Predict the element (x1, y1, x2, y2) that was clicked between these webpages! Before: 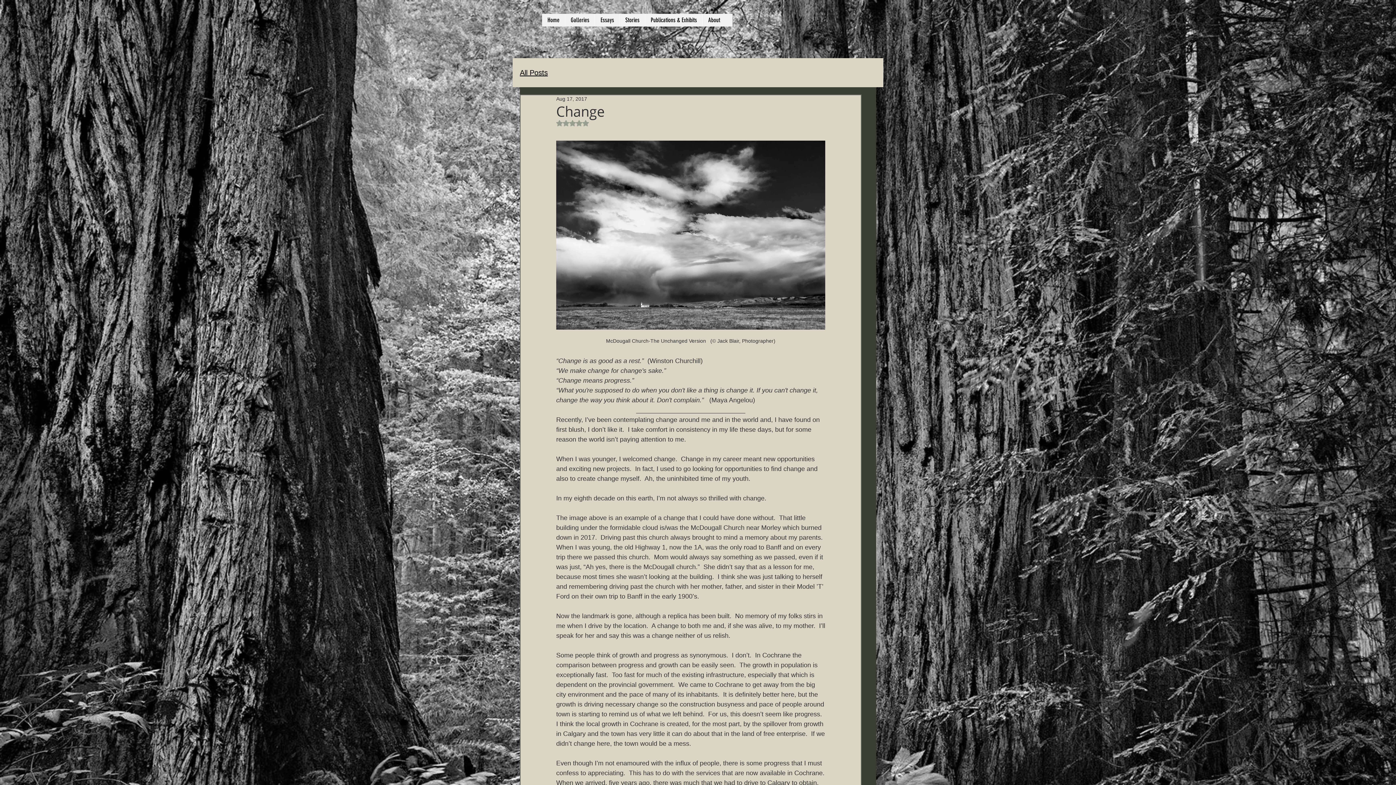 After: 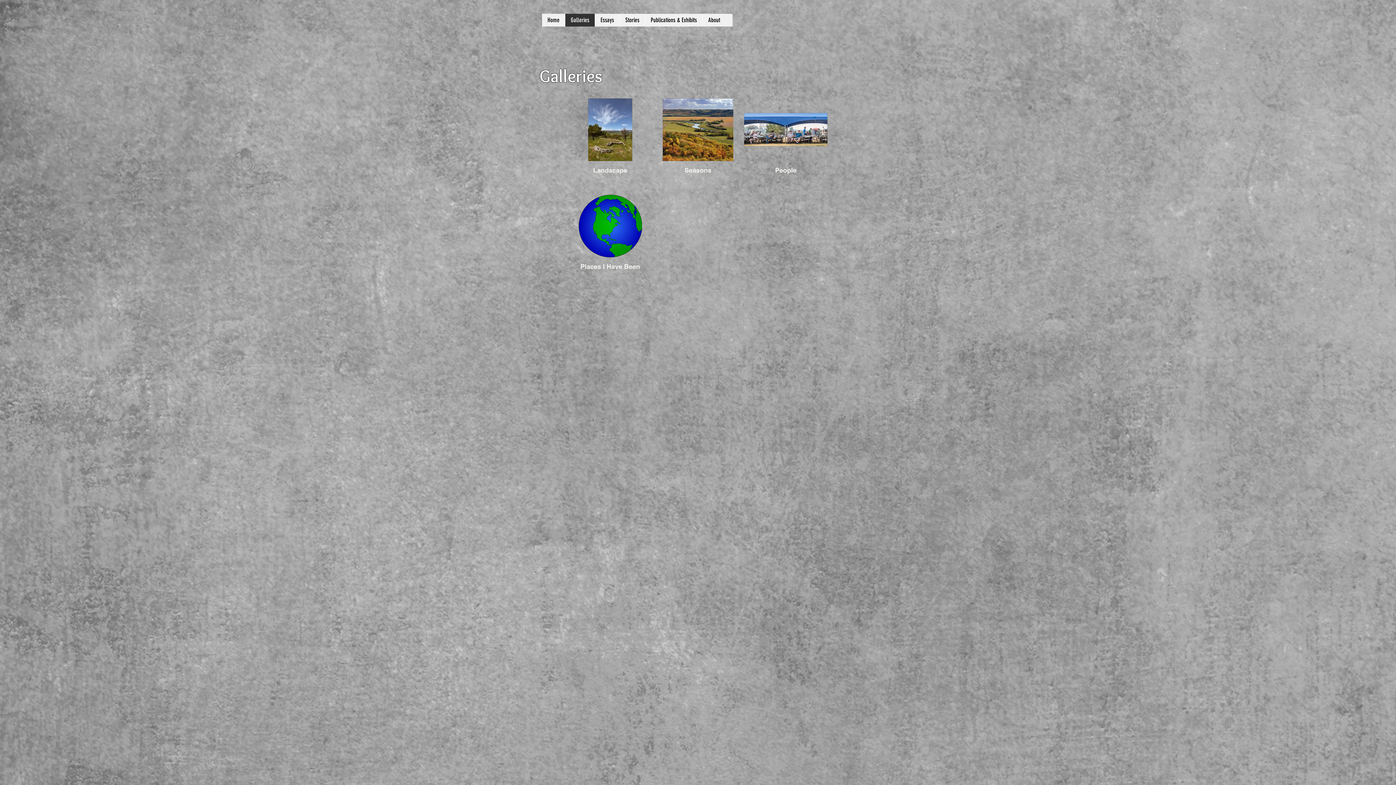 Action: bbox: (565, 13, 594, 26) label: Galleries